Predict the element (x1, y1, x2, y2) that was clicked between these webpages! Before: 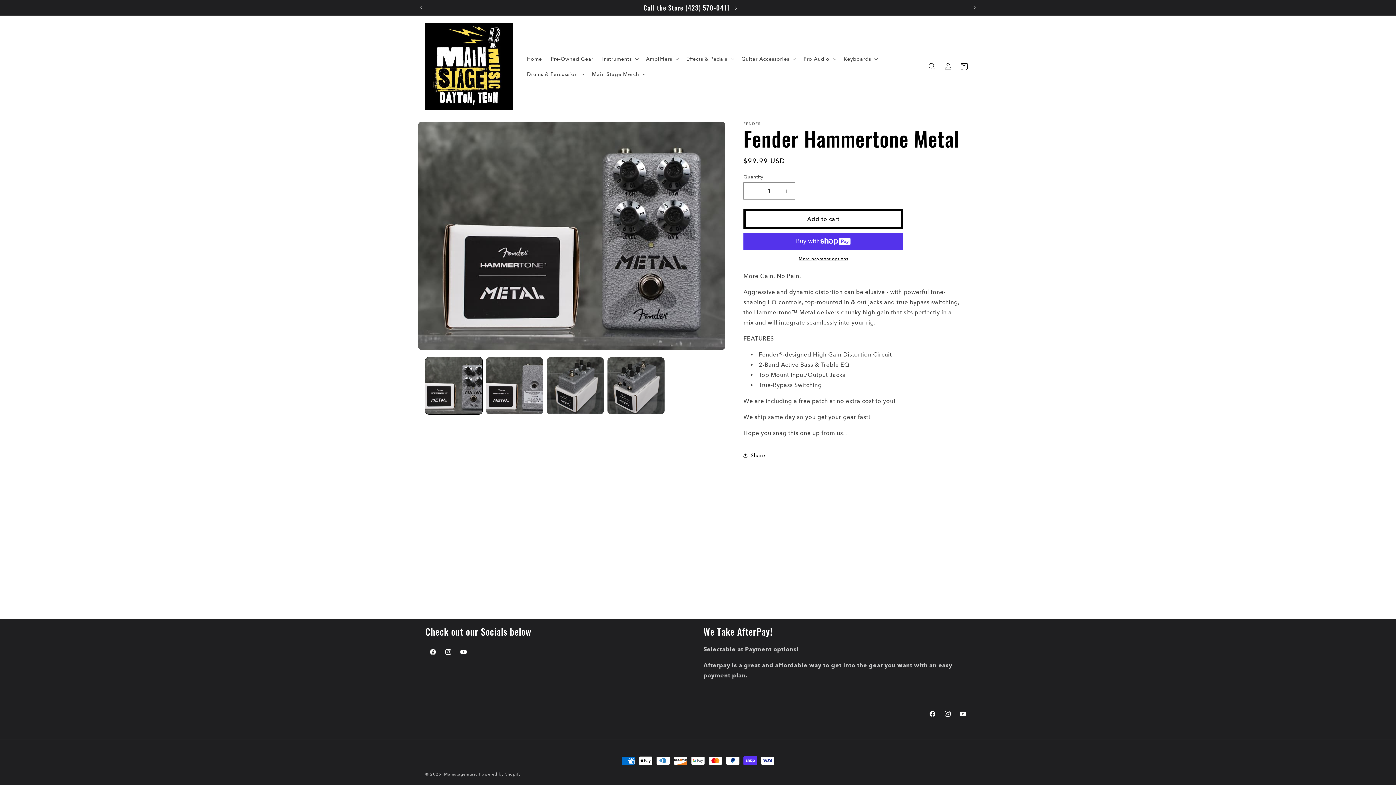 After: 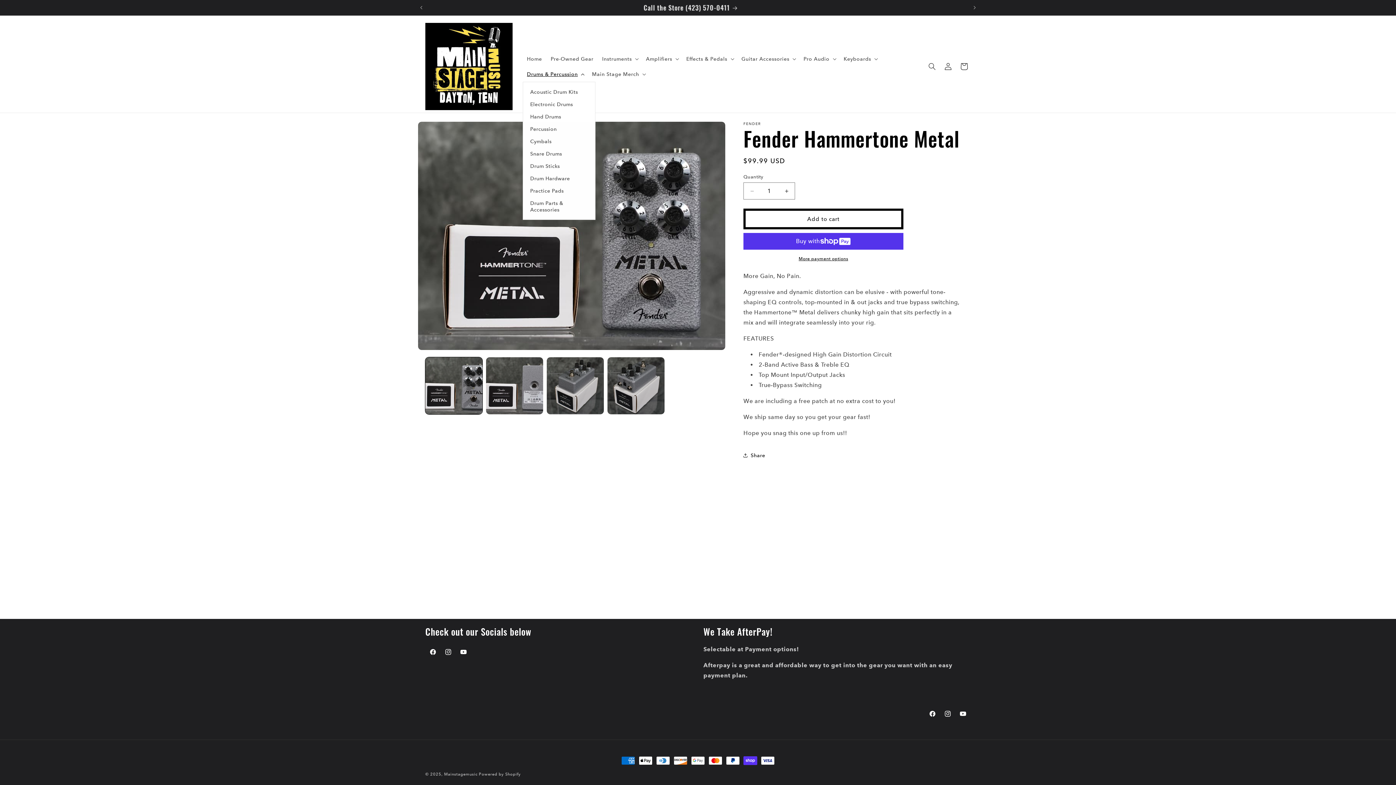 Action: bbox: (522, 66, 587, 81) label: Drums & Percussion